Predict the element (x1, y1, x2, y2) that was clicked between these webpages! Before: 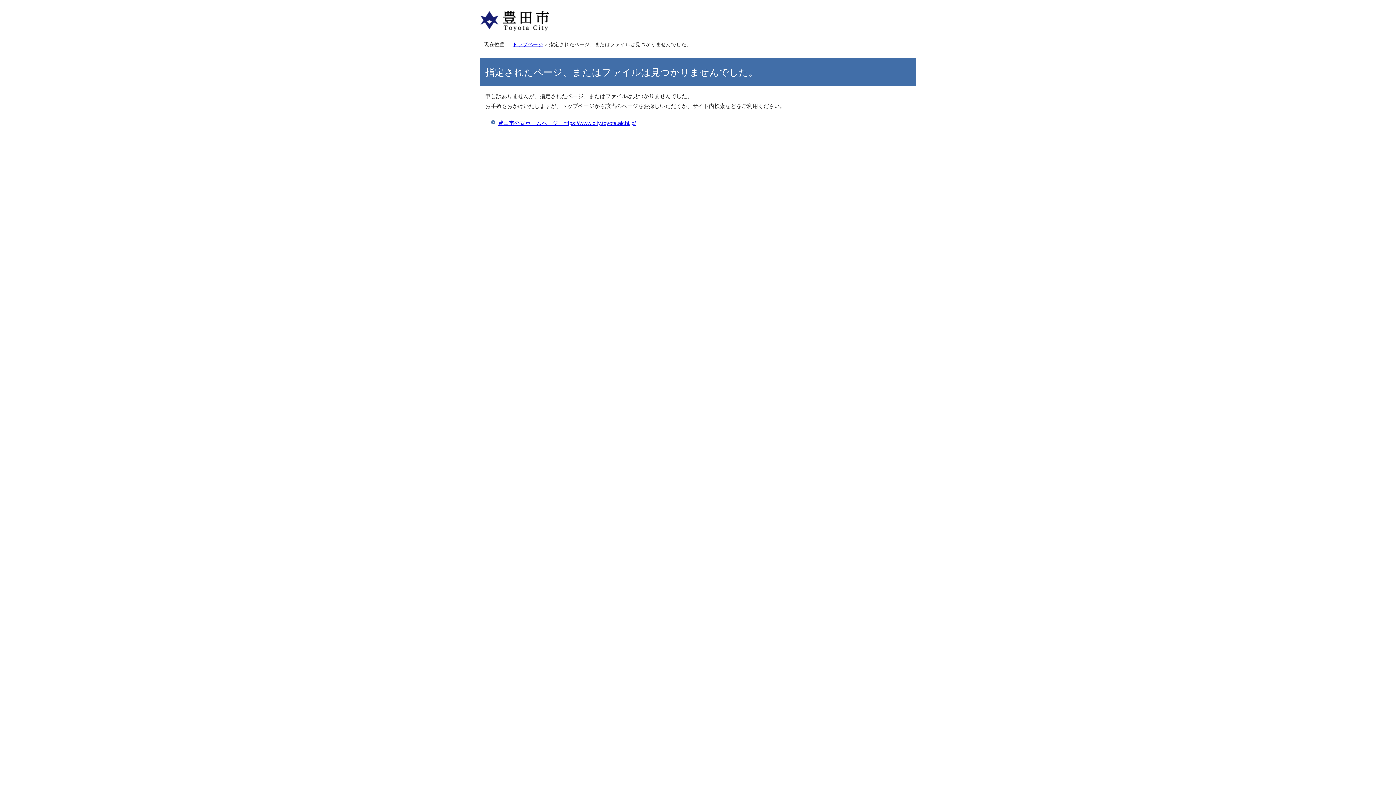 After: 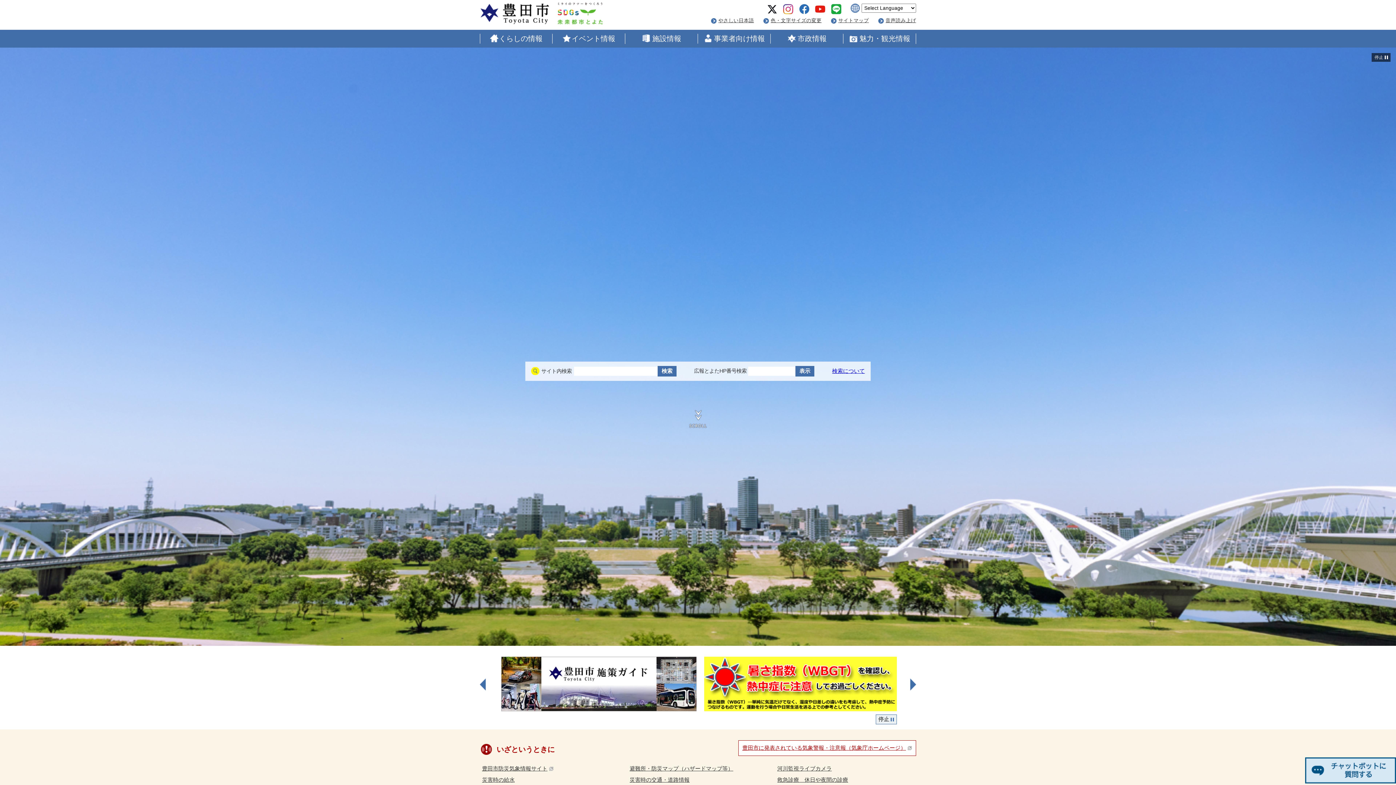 Action: bbox: (480, 27, 549, 33)